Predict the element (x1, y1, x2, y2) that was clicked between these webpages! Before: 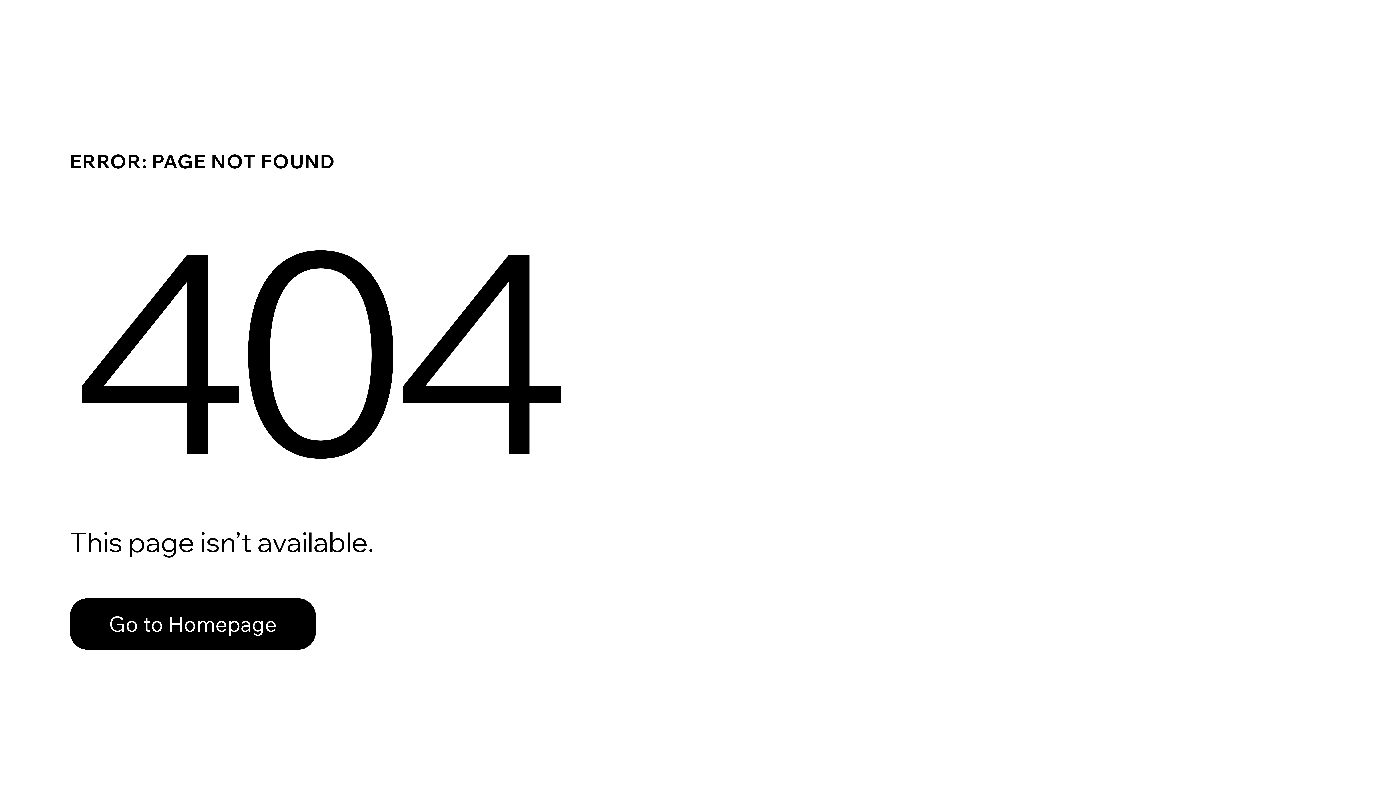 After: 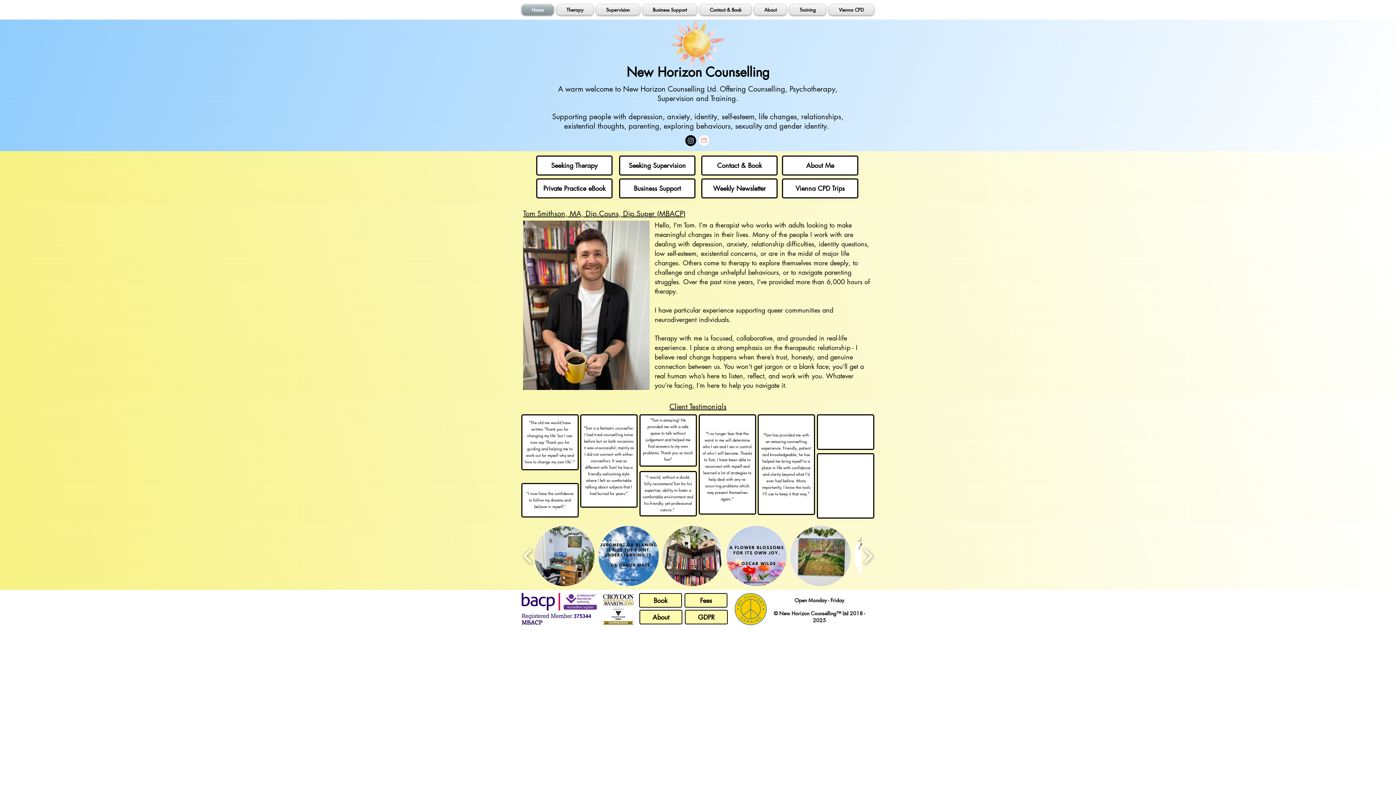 Action: label: Go to Homepage bbox: (69, 598, 316, 650)